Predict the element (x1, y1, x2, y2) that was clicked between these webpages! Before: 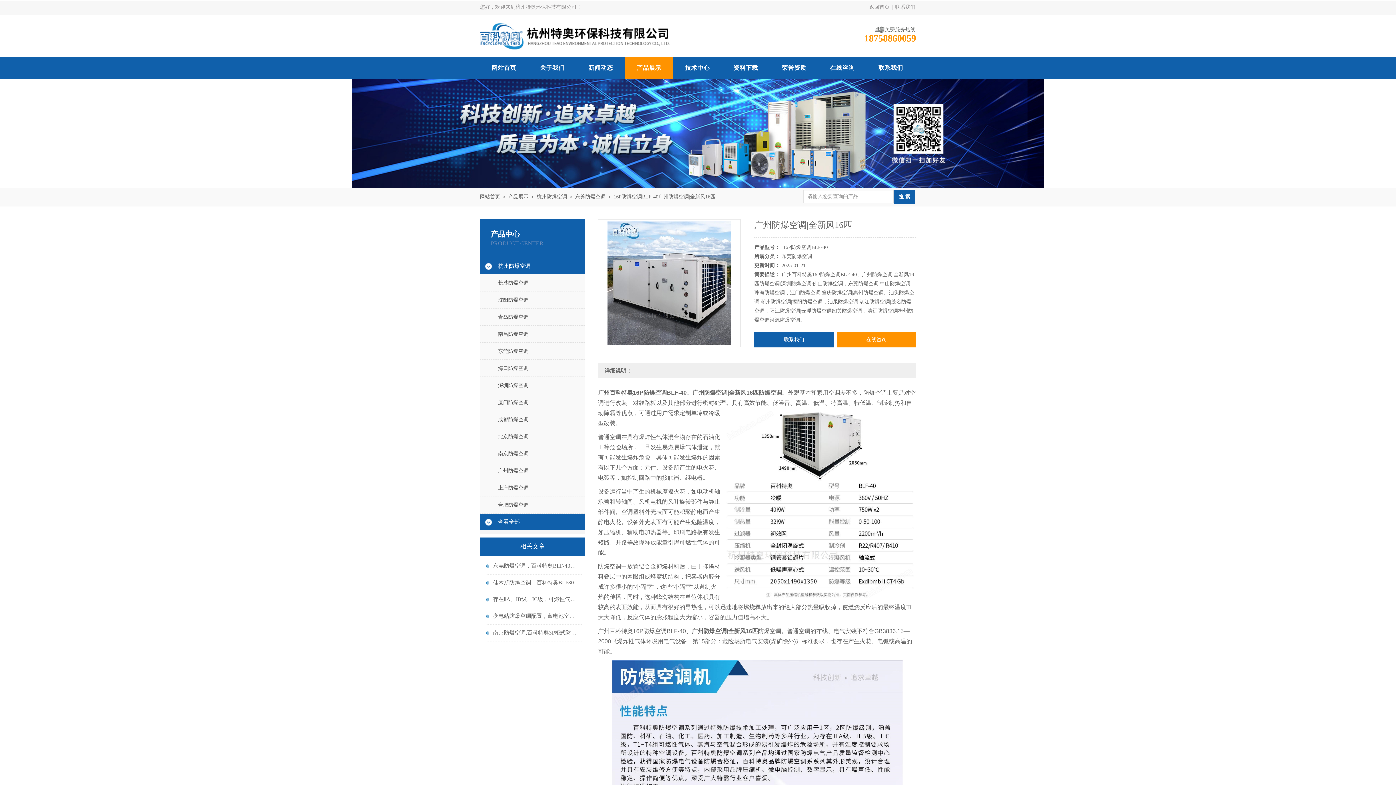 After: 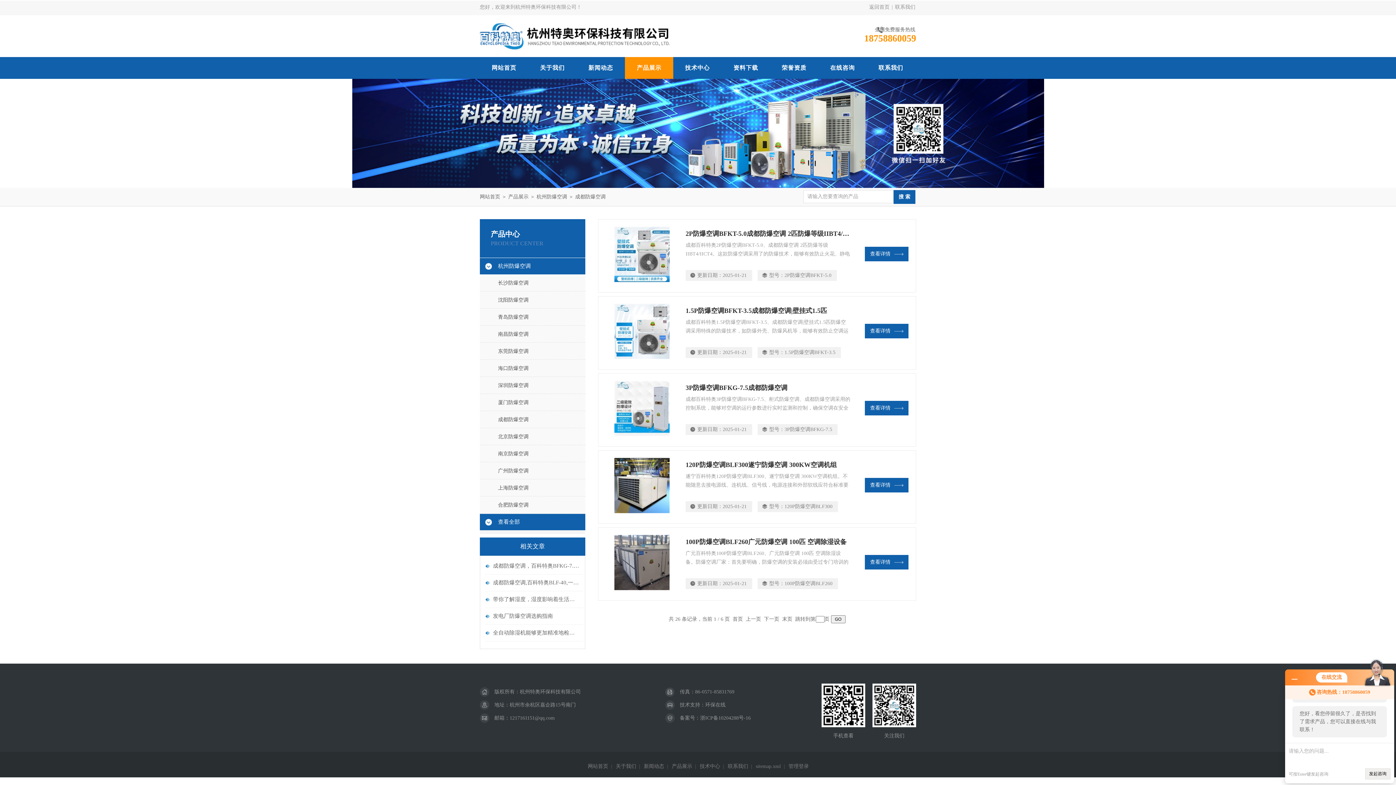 Action: bbox: (480, 411, 585, 428) label: 成都防爆空调